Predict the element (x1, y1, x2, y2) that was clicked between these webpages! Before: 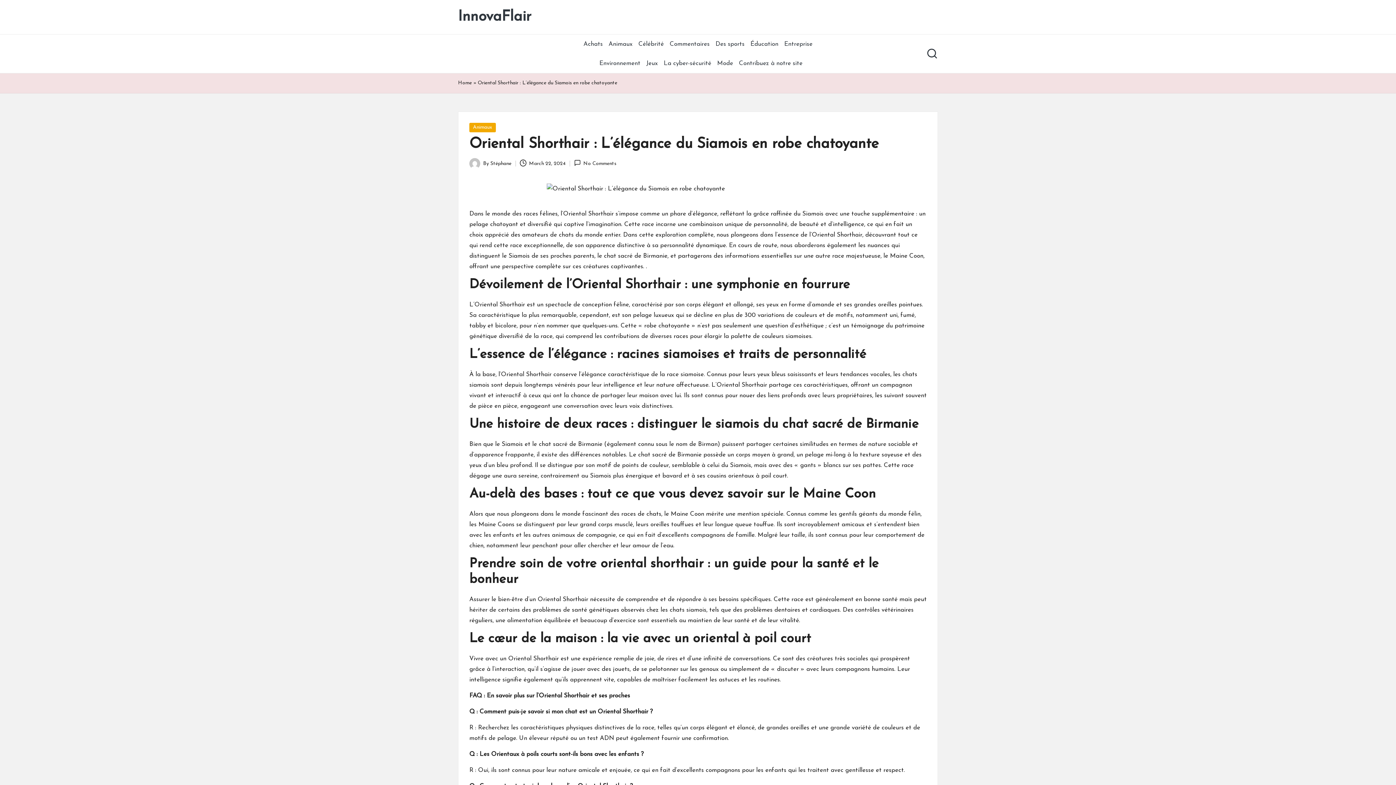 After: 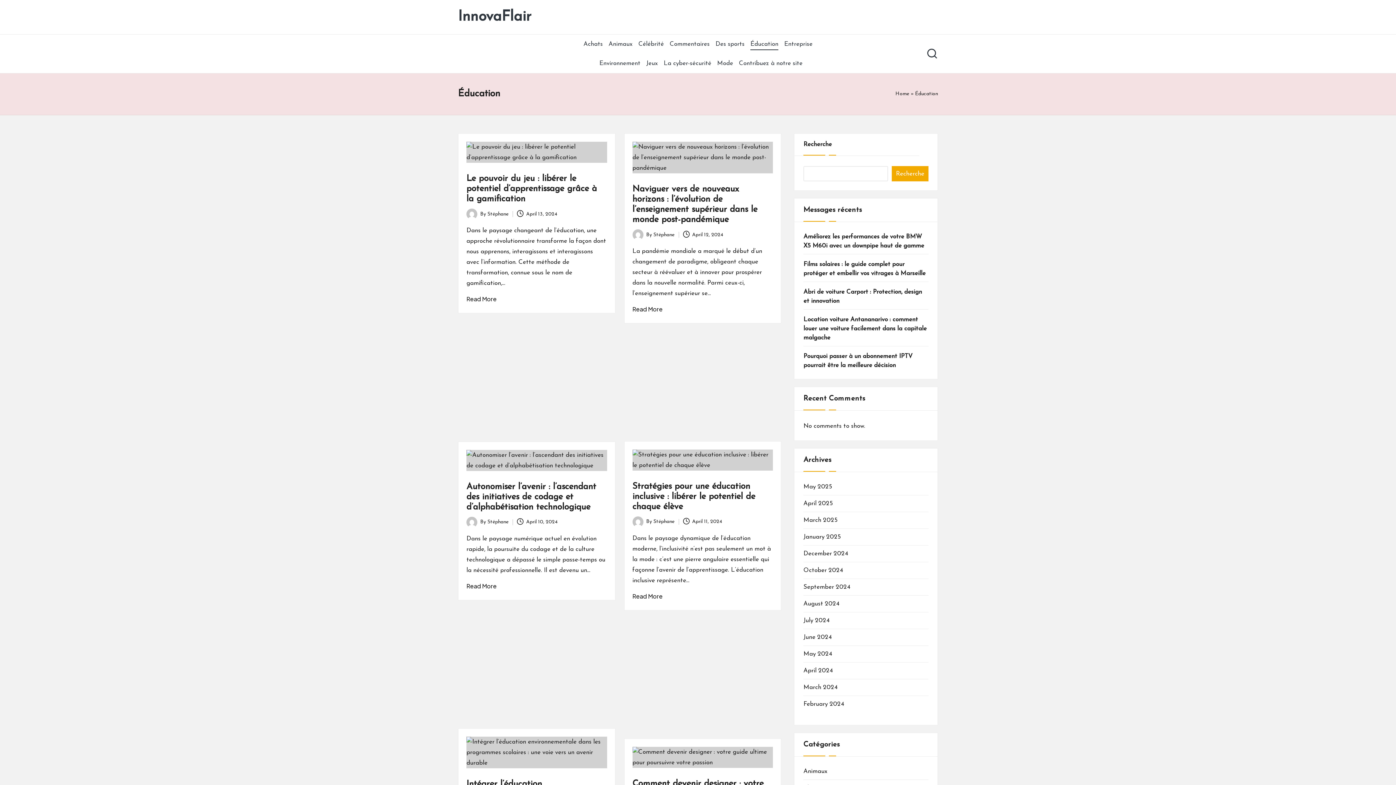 Action: label: Éducation bbox: (750, 34, 778, 53)